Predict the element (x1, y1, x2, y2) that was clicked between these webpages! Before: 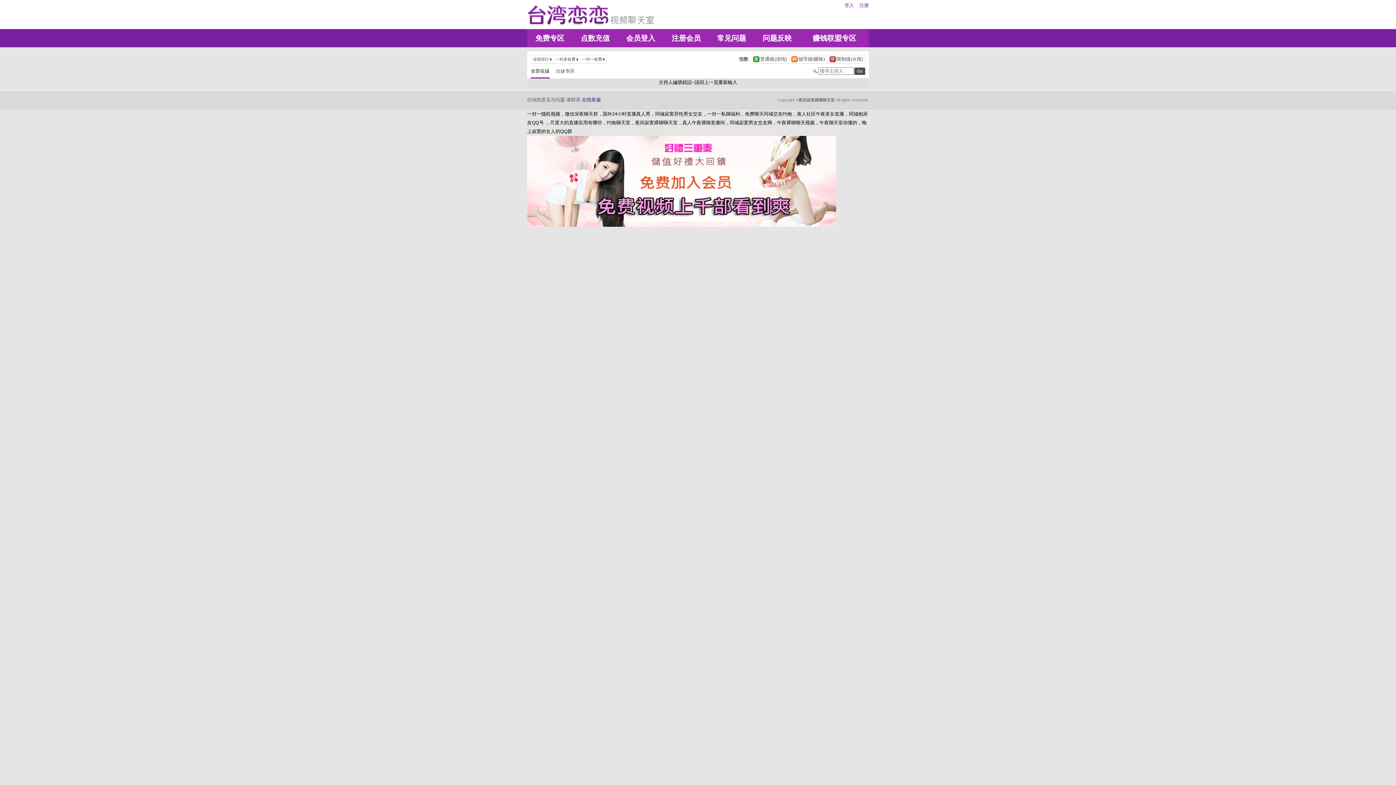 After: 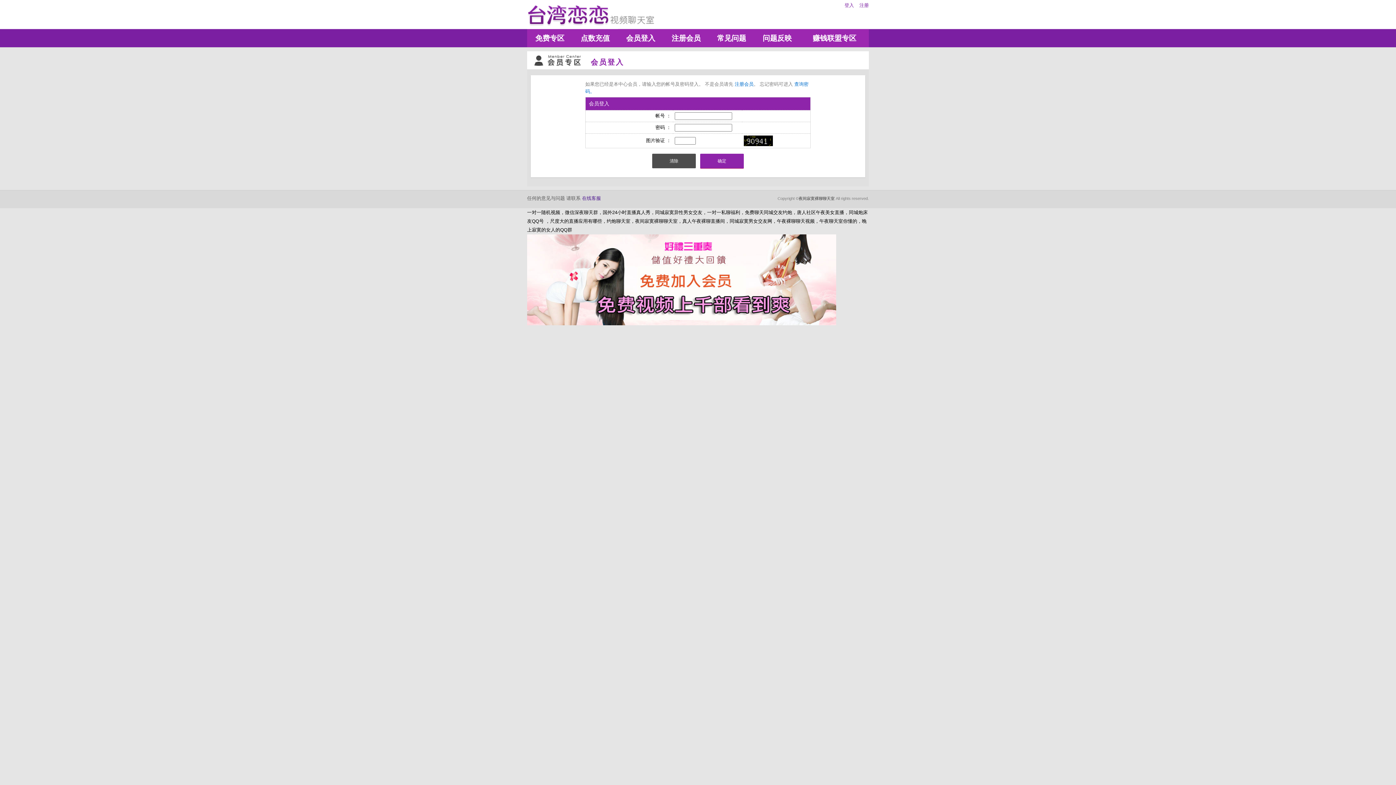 Action: bbox: (844, 2, 854, 8) label: 登入